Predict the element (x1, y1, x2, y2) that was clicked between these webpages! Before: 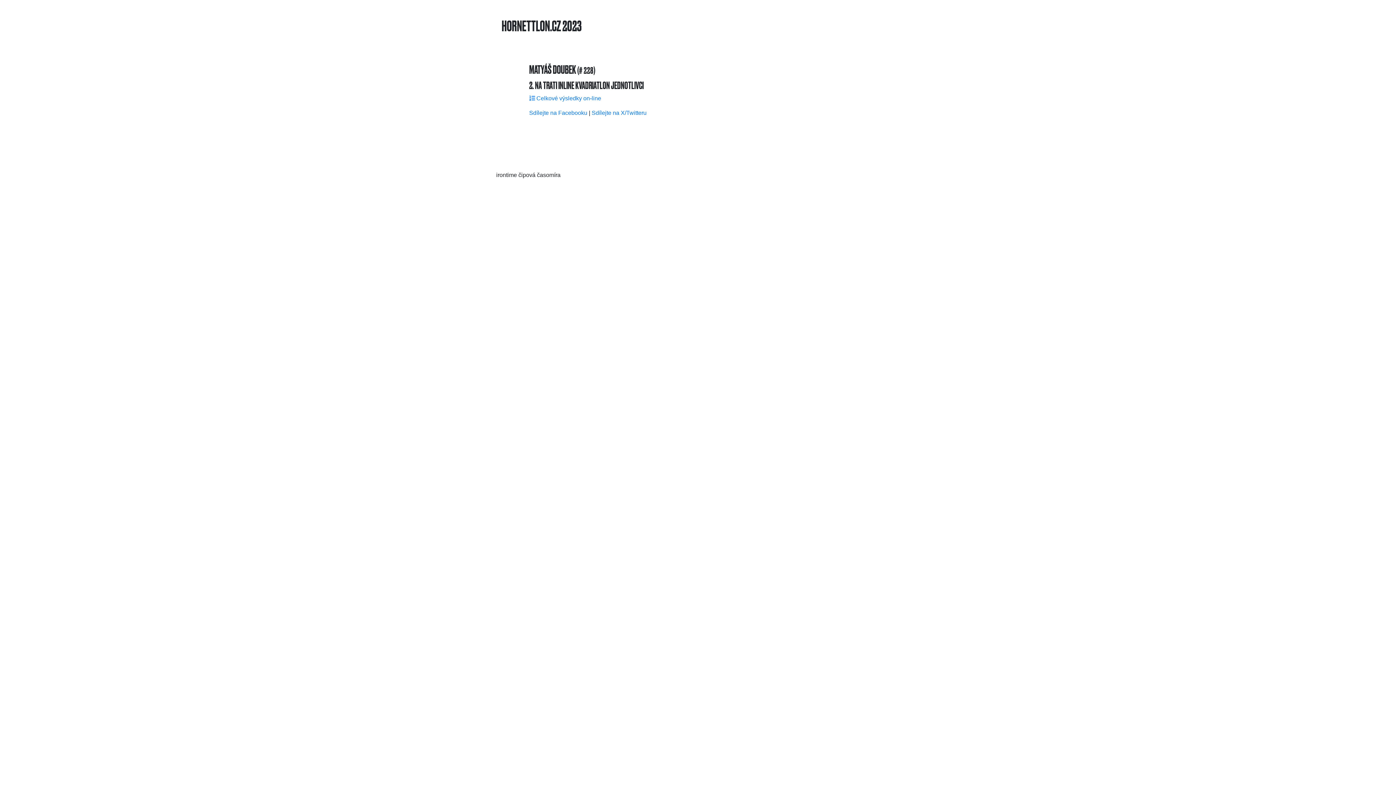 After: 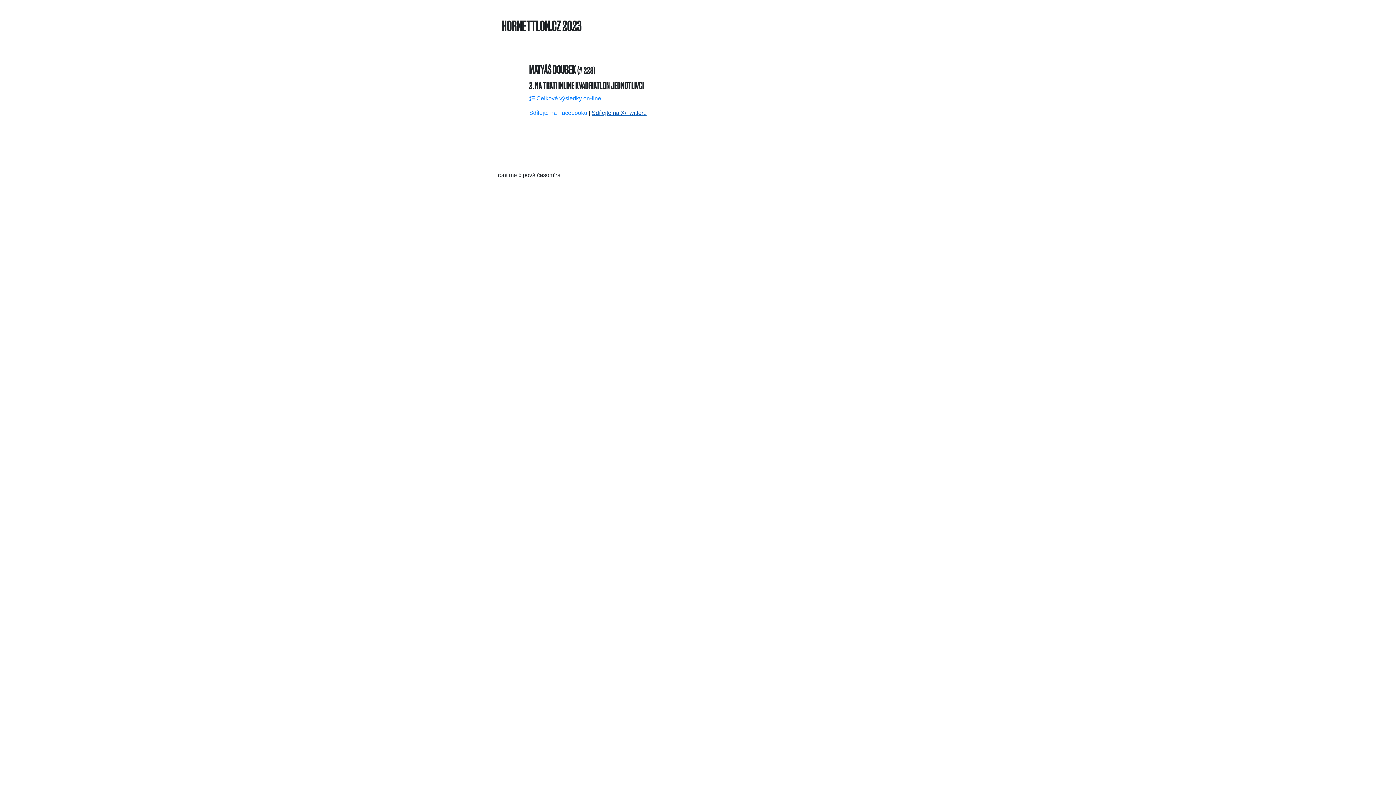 Action: label: Sdílejte na X/Twitteru bbox: (591, 109, 646, 115)